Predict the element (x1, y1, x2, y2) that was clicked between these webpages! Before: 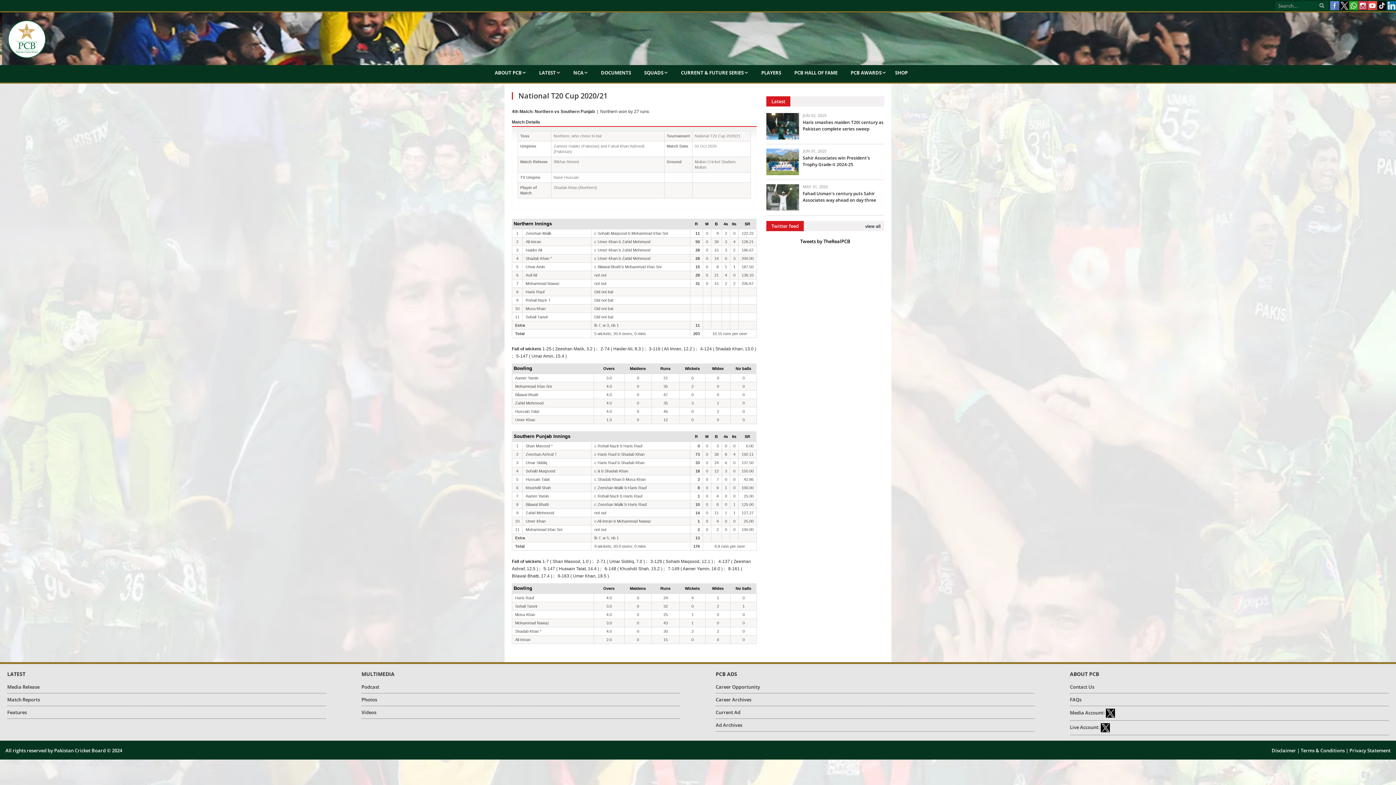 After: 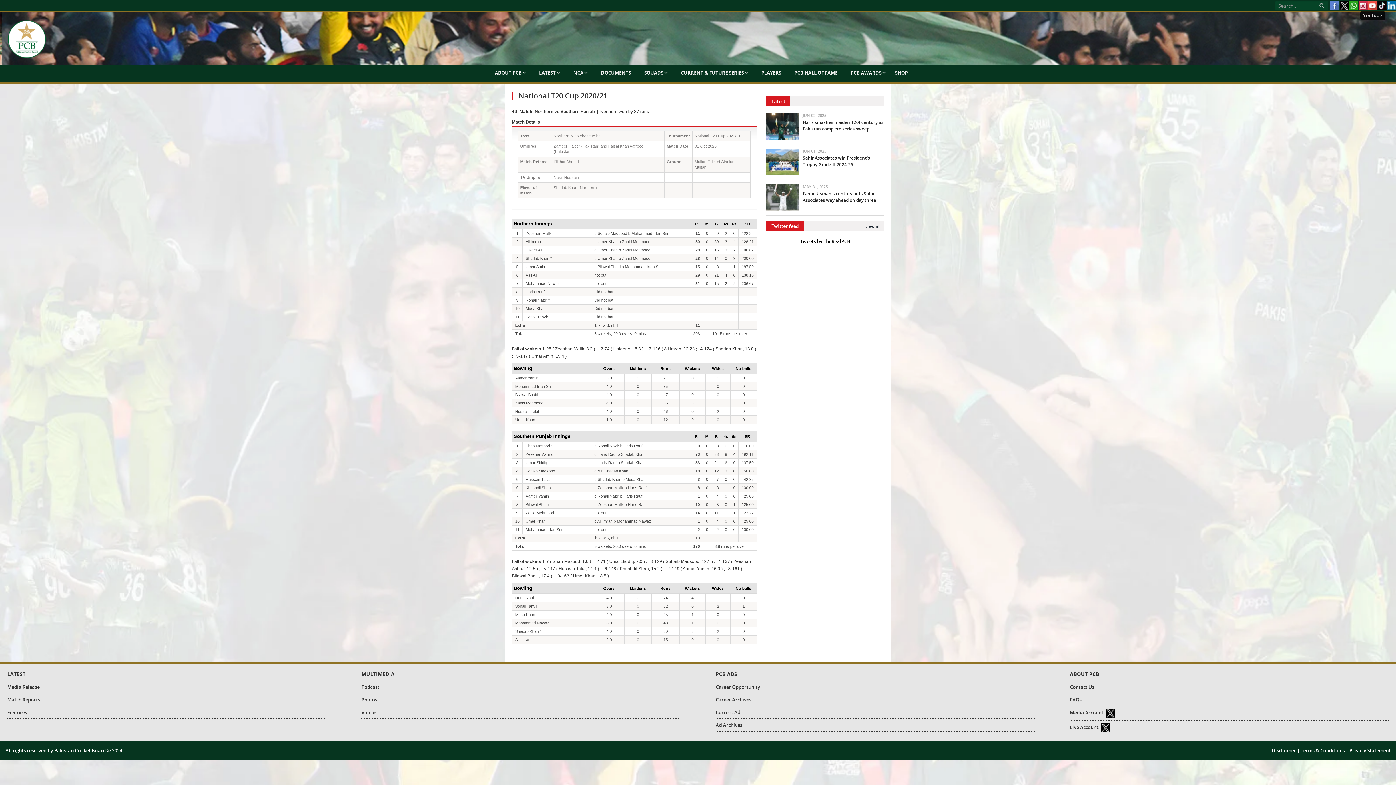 Action: label: Youtube bbox: (1368, 1, 1377, 10)